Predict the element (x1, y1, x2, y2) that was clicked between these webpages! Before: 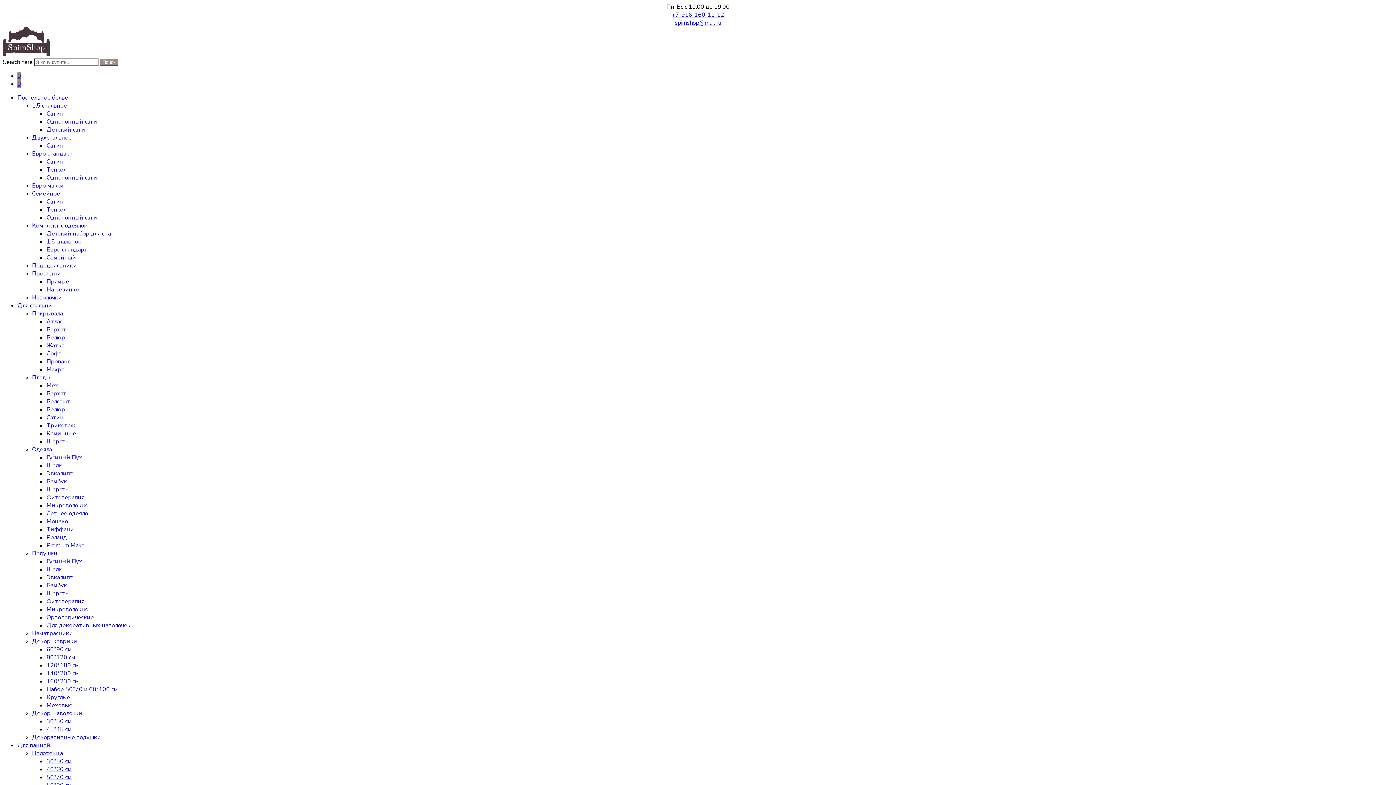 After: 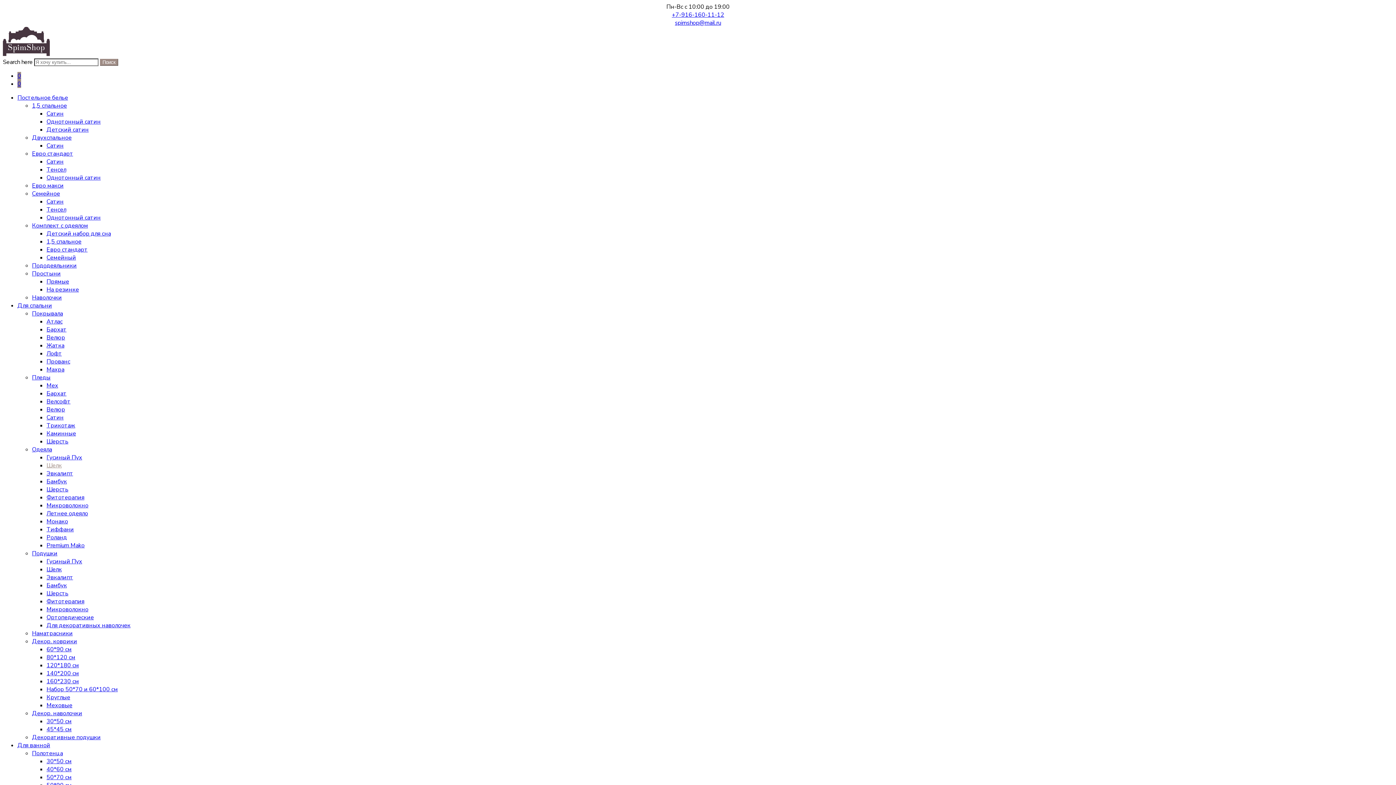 Action: bbox: (46, 461, 61, 469) label: Шелк